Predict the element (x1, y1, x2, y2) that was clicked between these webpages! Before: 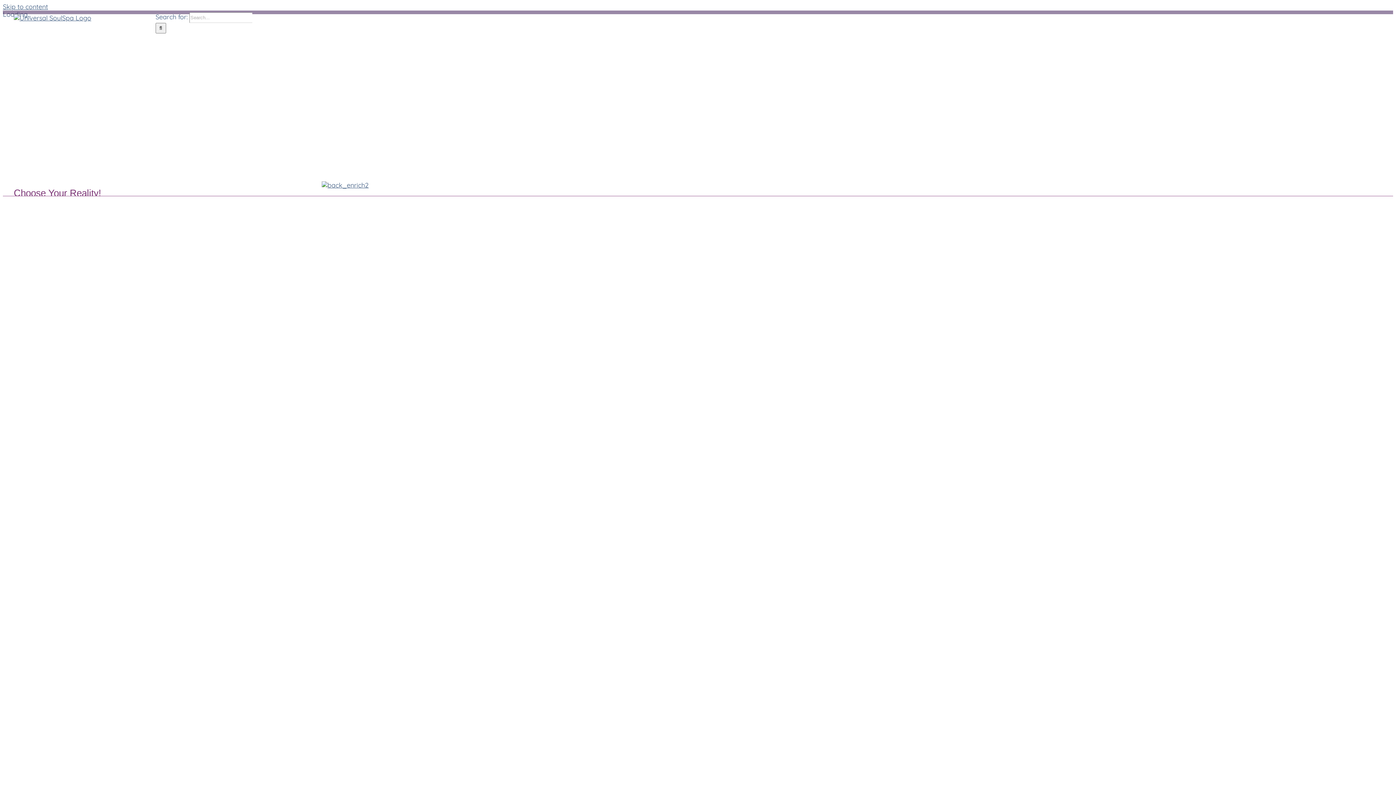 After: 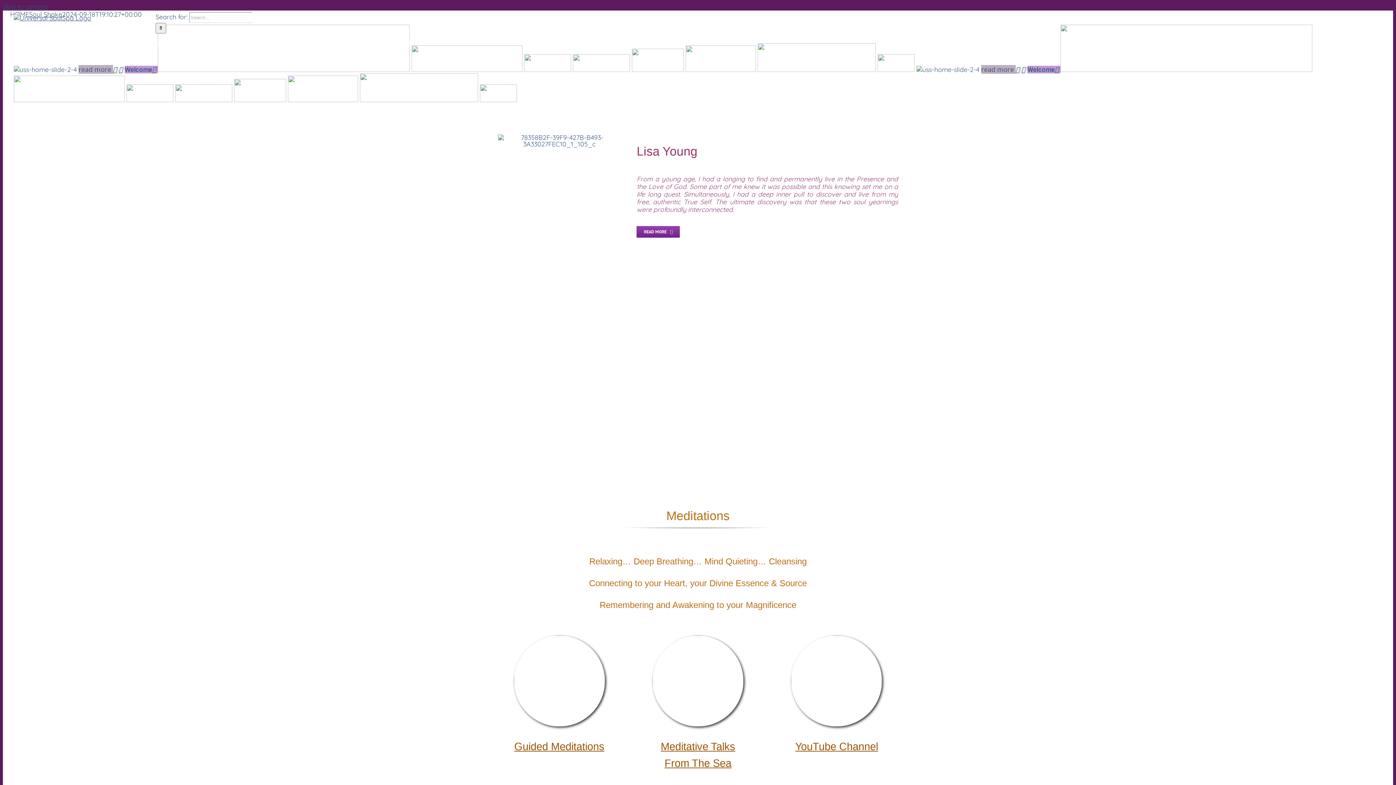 Action: bbox: (13, 14, 91, 21)